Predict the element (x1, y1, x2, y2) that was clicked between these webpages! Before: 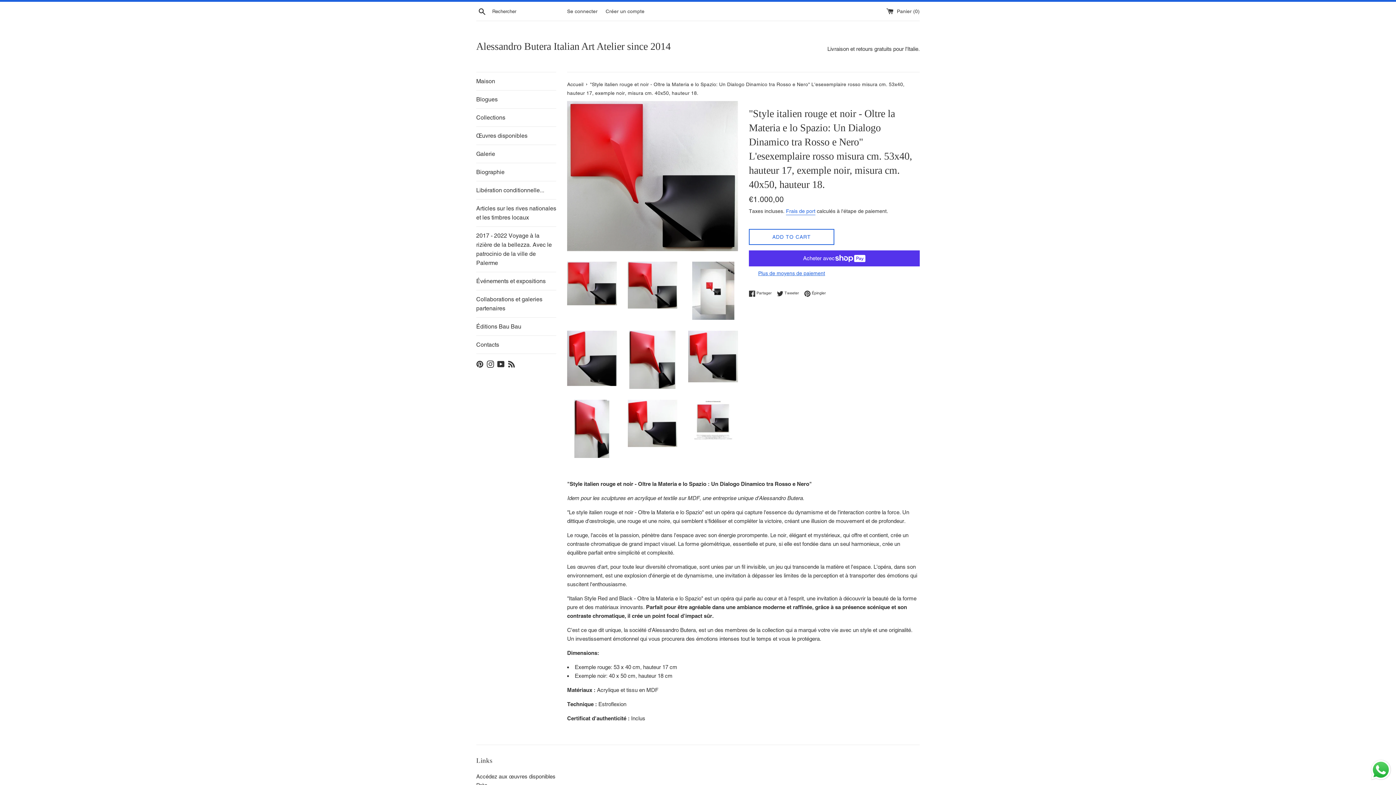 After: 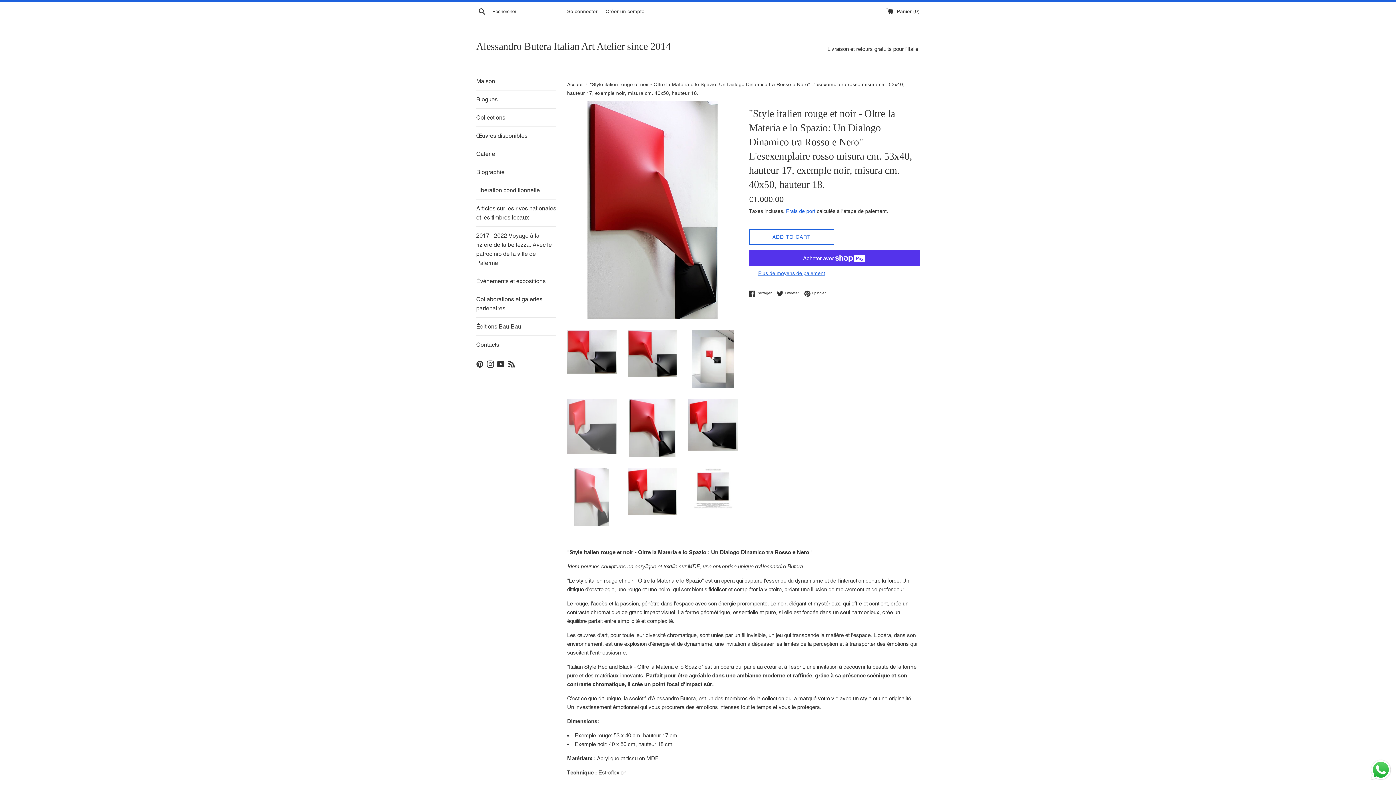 Action: bbox: (567, 400, 616, 458)